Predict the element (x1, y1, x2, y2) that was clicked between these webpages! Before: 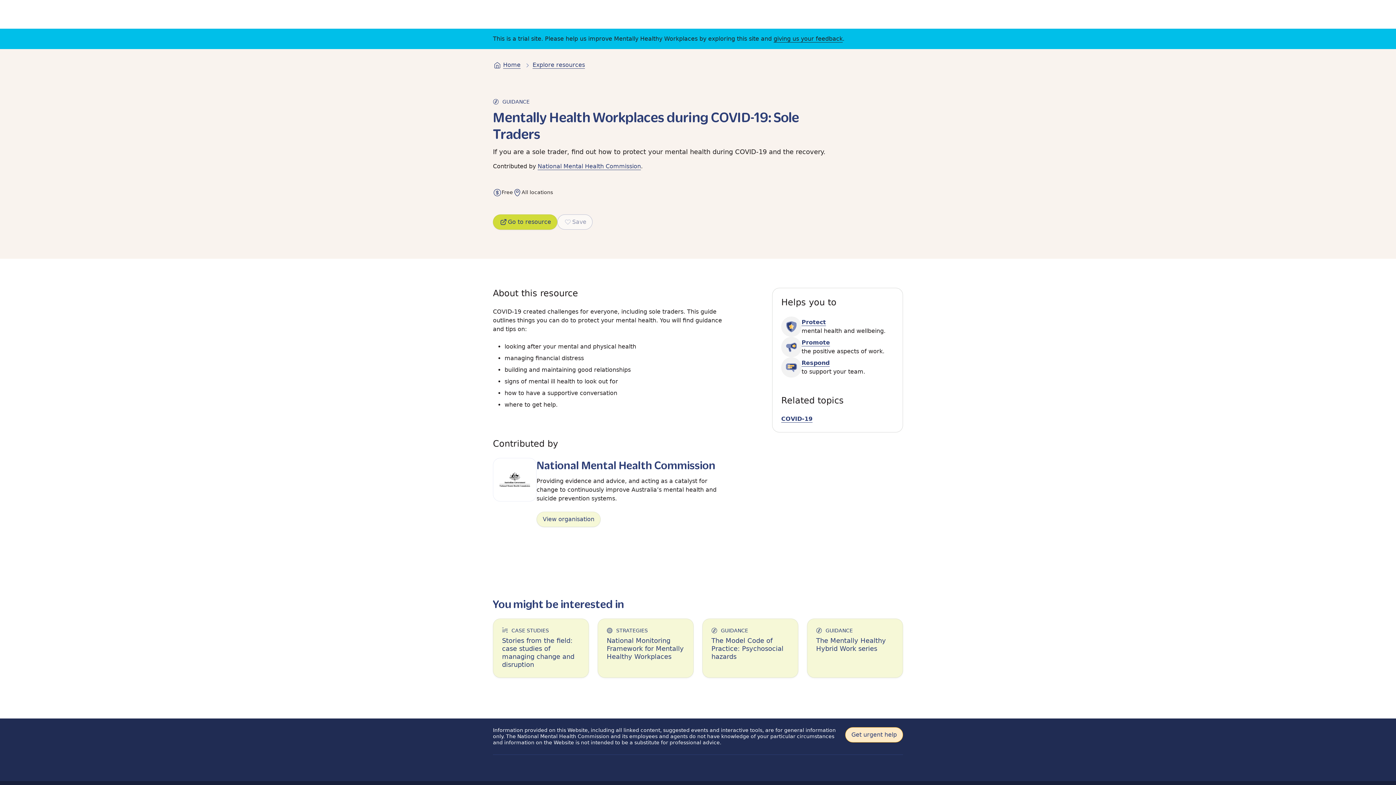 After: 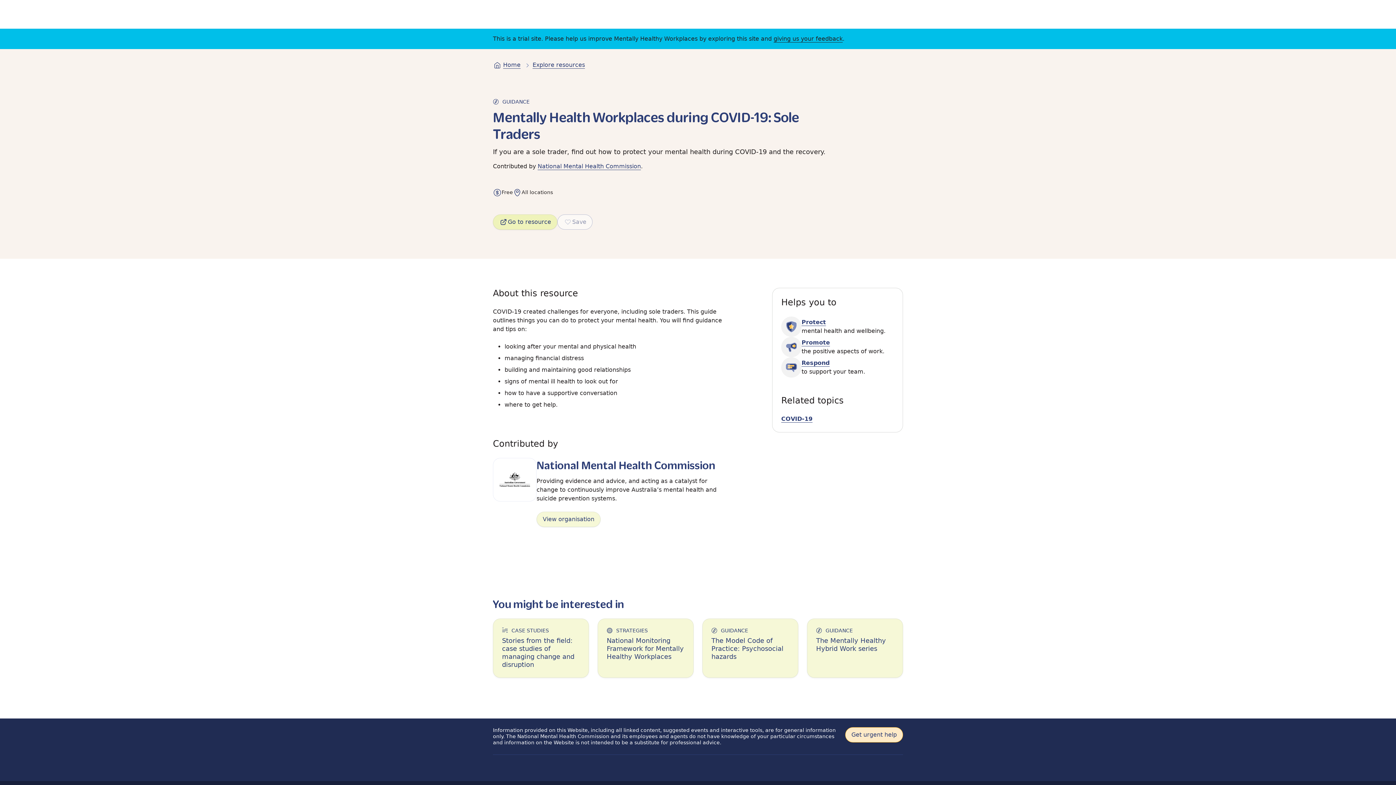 Action: label: Go to resource bbox: (493, 214, 557, 229)